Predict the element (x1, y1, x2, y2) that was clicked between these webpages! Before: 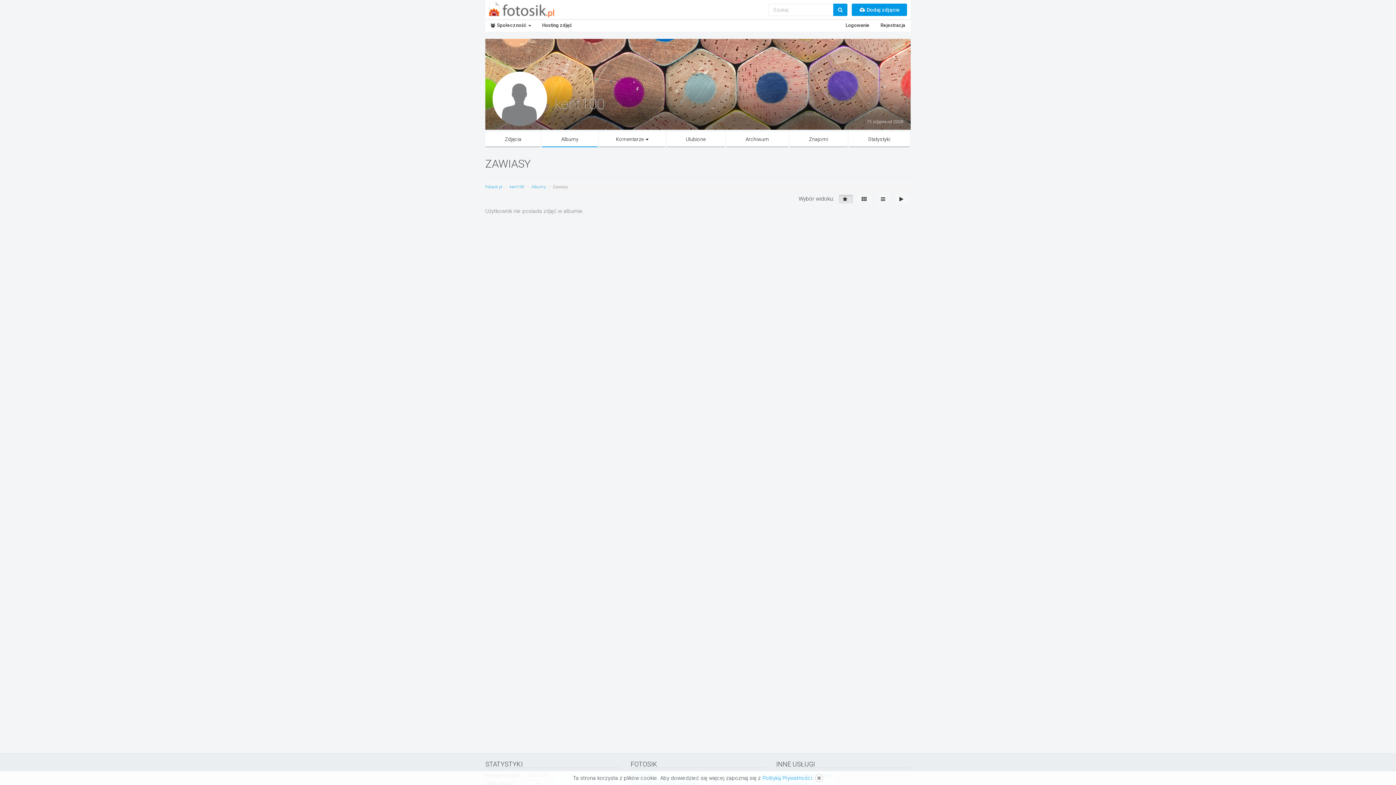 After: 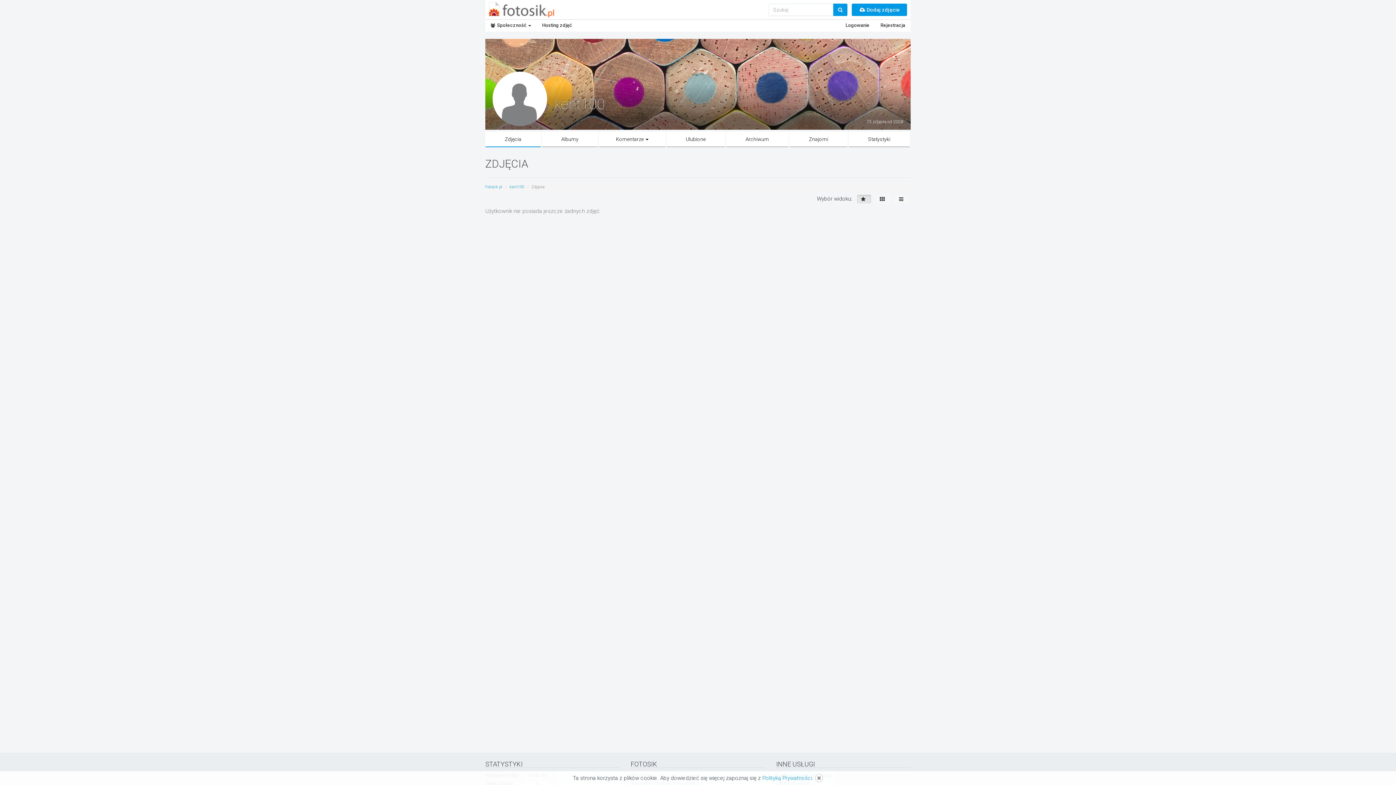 Action: bbox: (509, 184, 524, 189) label: kent100